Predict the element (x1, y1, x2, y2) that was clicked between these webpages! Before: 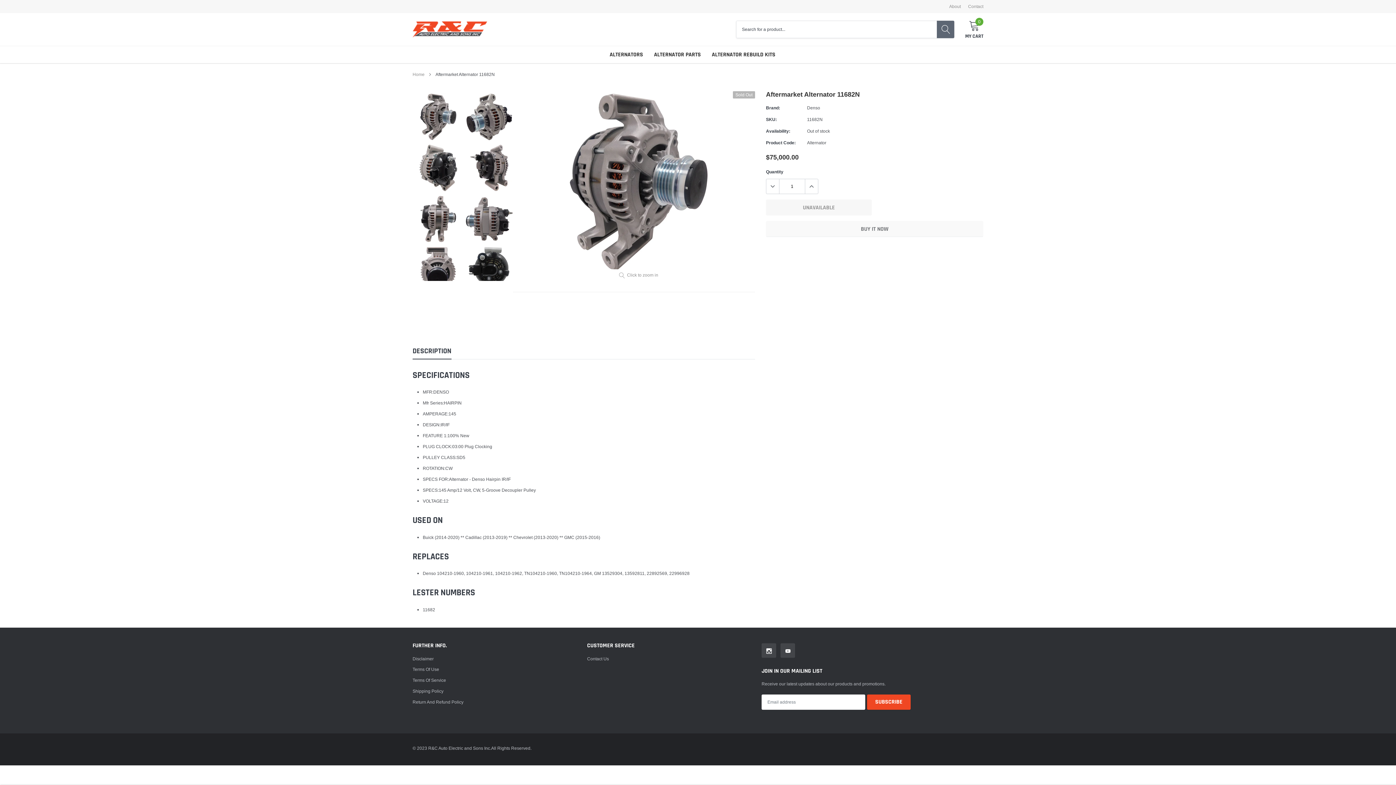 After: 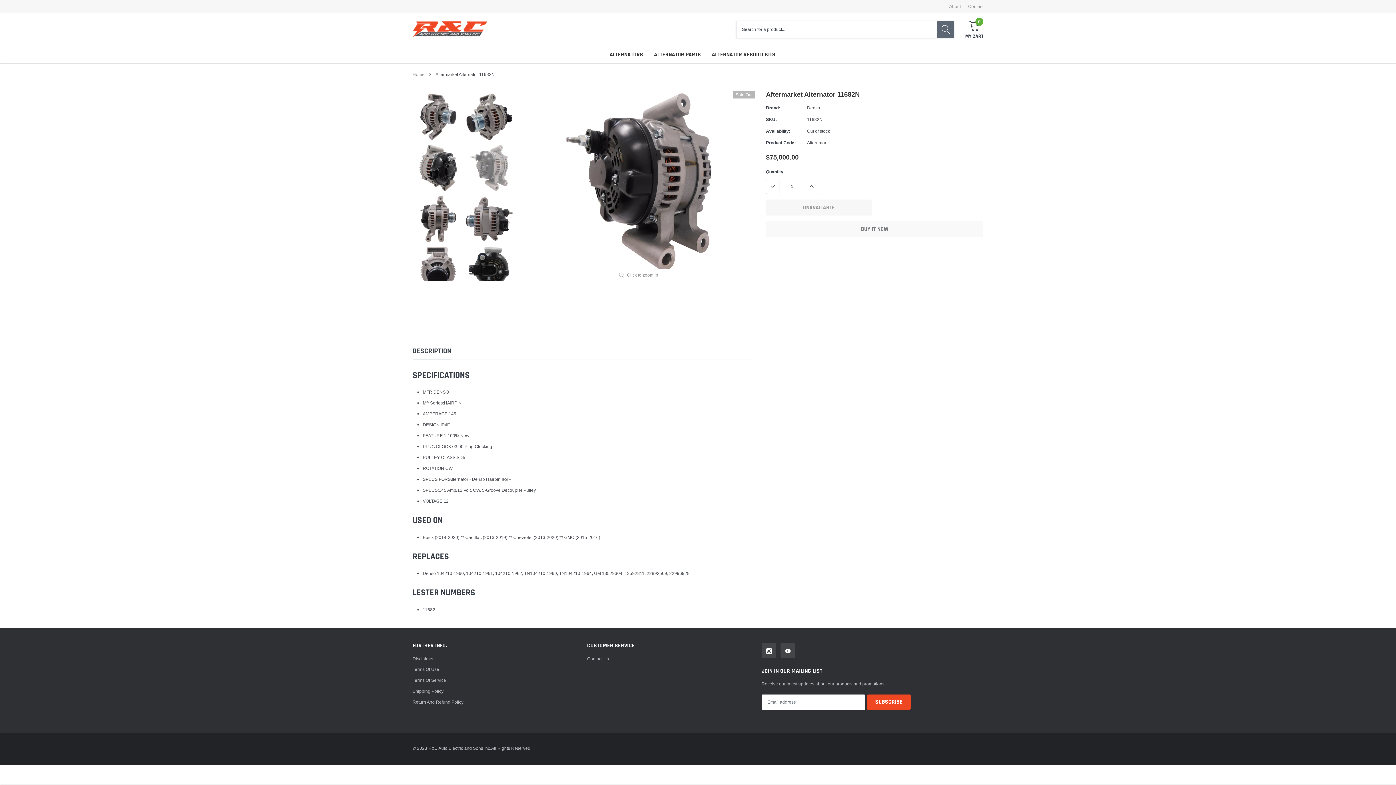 Action: label: link bbox: (465, 144, 513, 191)